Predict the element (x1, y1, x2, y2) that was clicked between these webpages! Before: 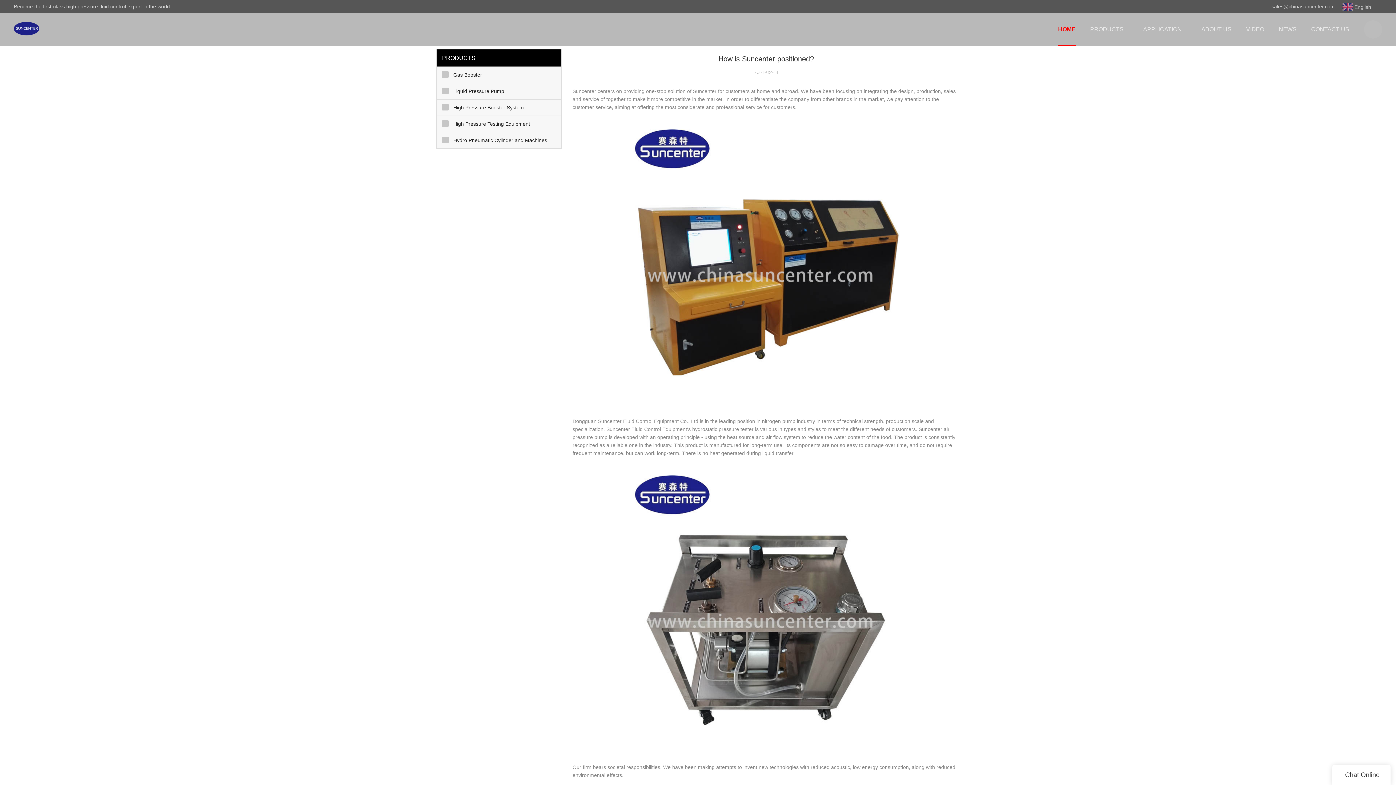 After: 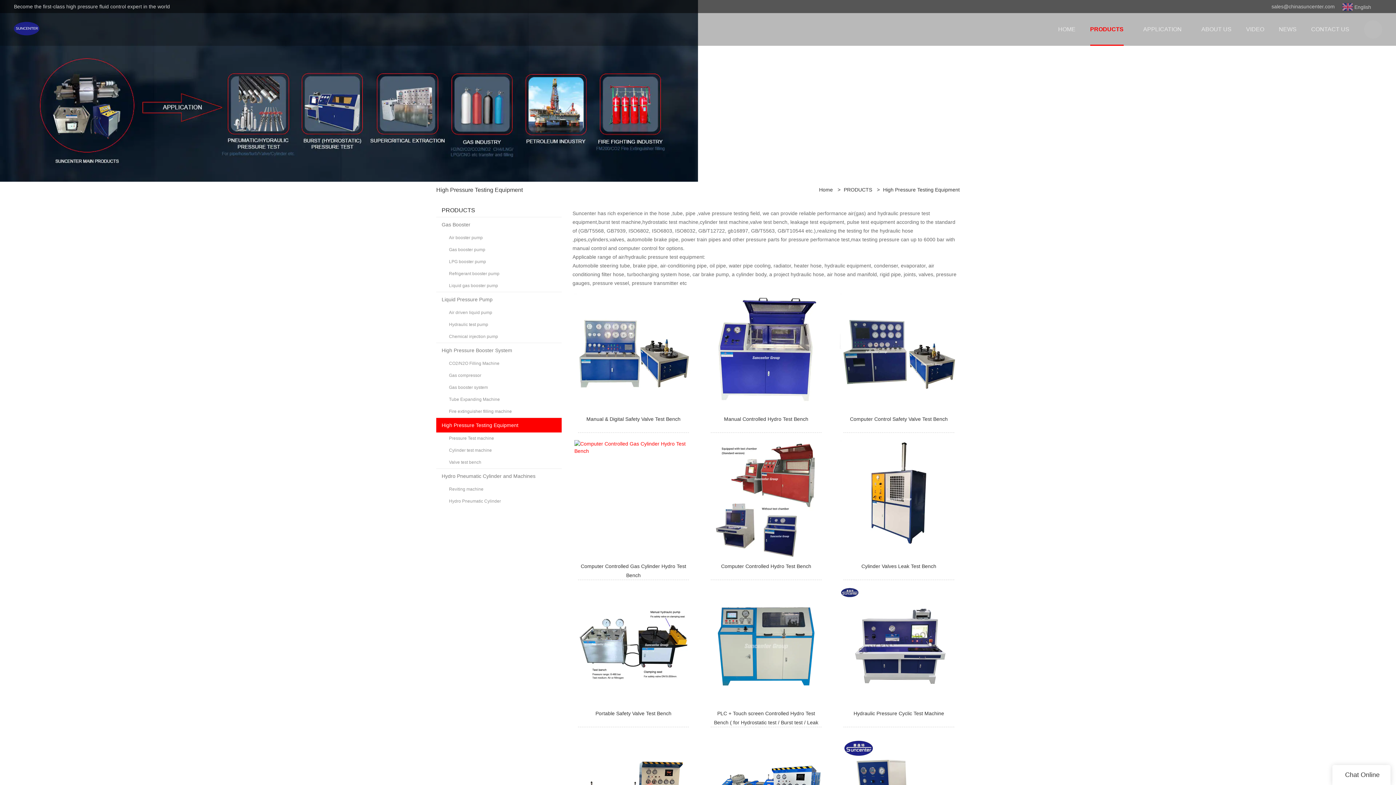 Action: bbox: (436, 116, 561, 132) label: High Pressure Testing Equipment